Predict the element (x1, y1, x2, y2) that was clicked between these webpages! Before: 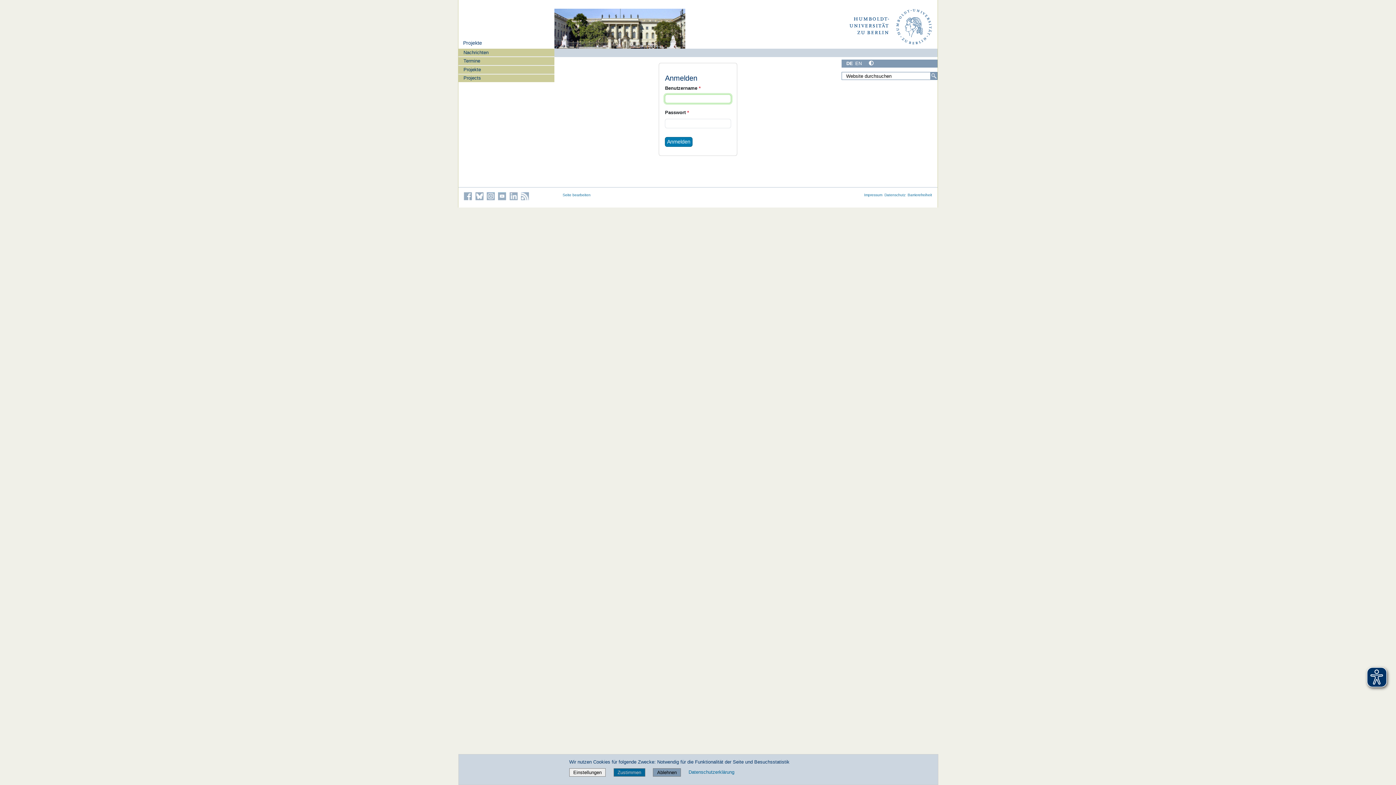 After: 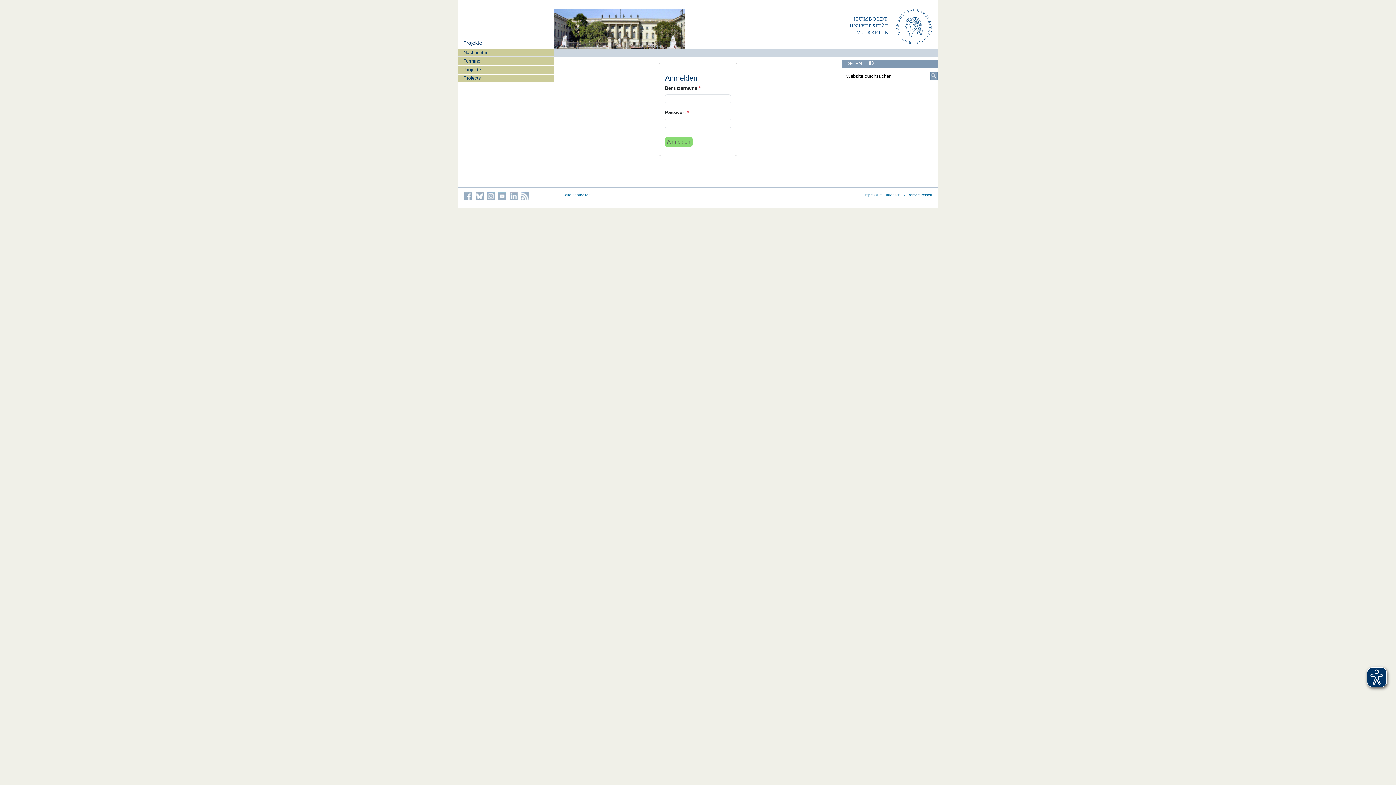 Action: bbox: (613, 768, 645, 777) label: Zustimmen